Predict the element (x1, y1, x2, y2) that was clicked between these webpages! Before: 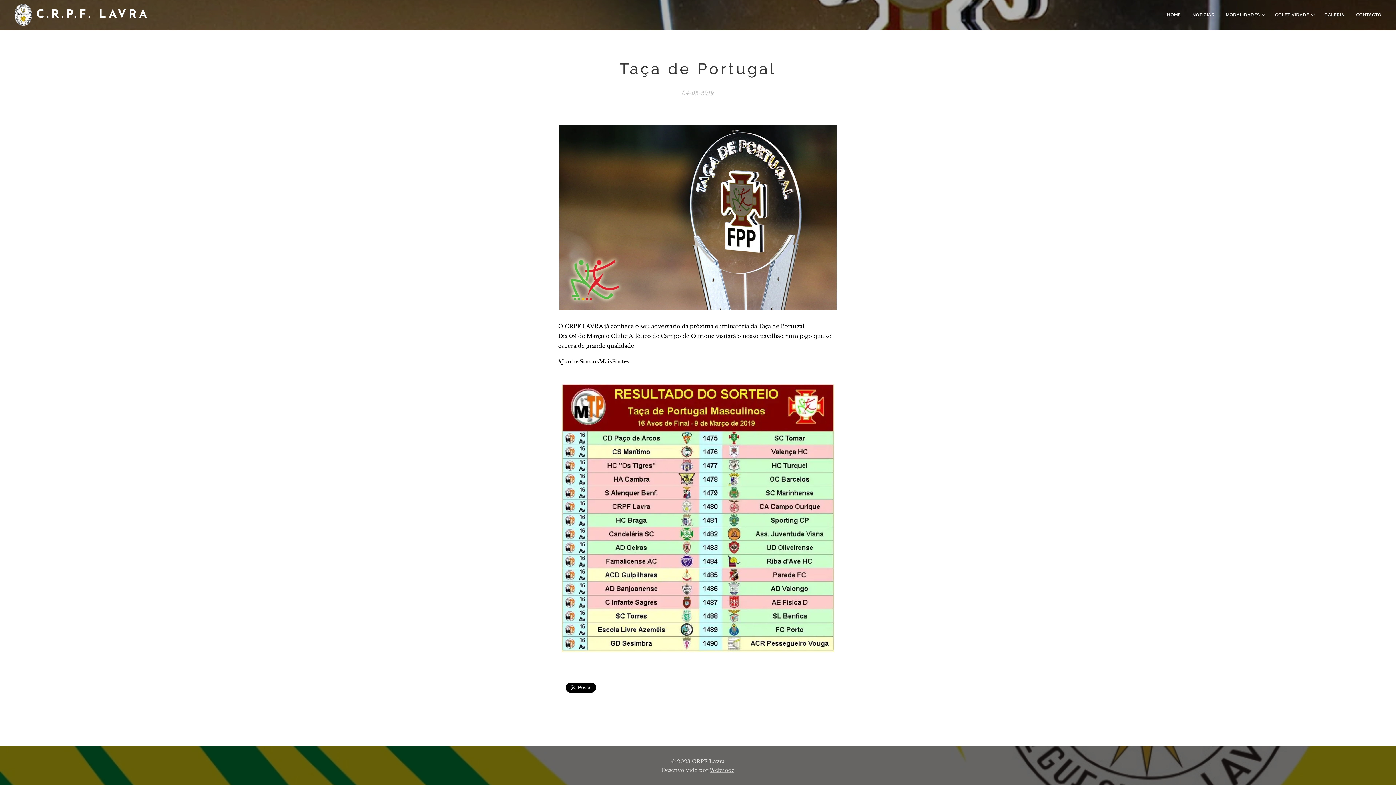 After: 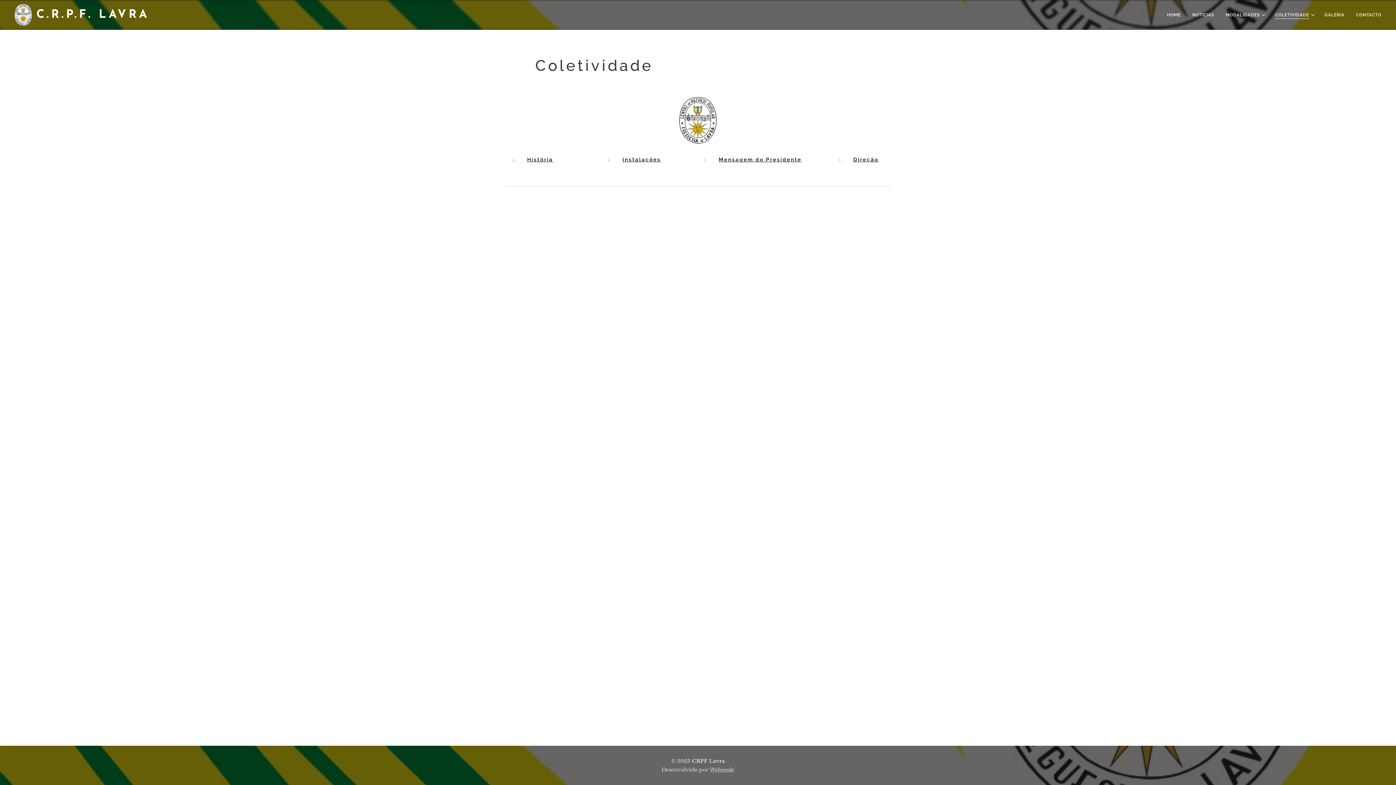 Action: label: COLETIVIDADE bbox: (1269, 5, 1318, 24)